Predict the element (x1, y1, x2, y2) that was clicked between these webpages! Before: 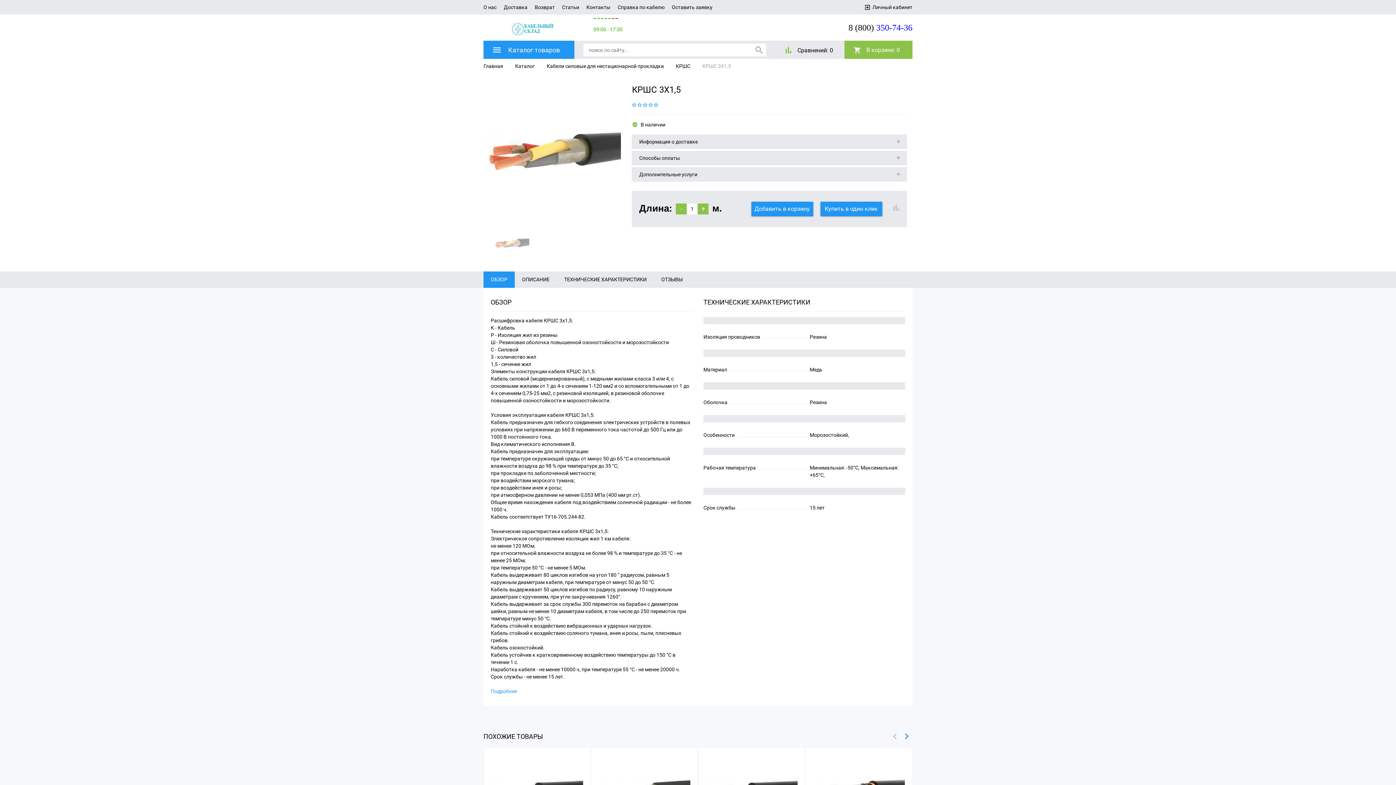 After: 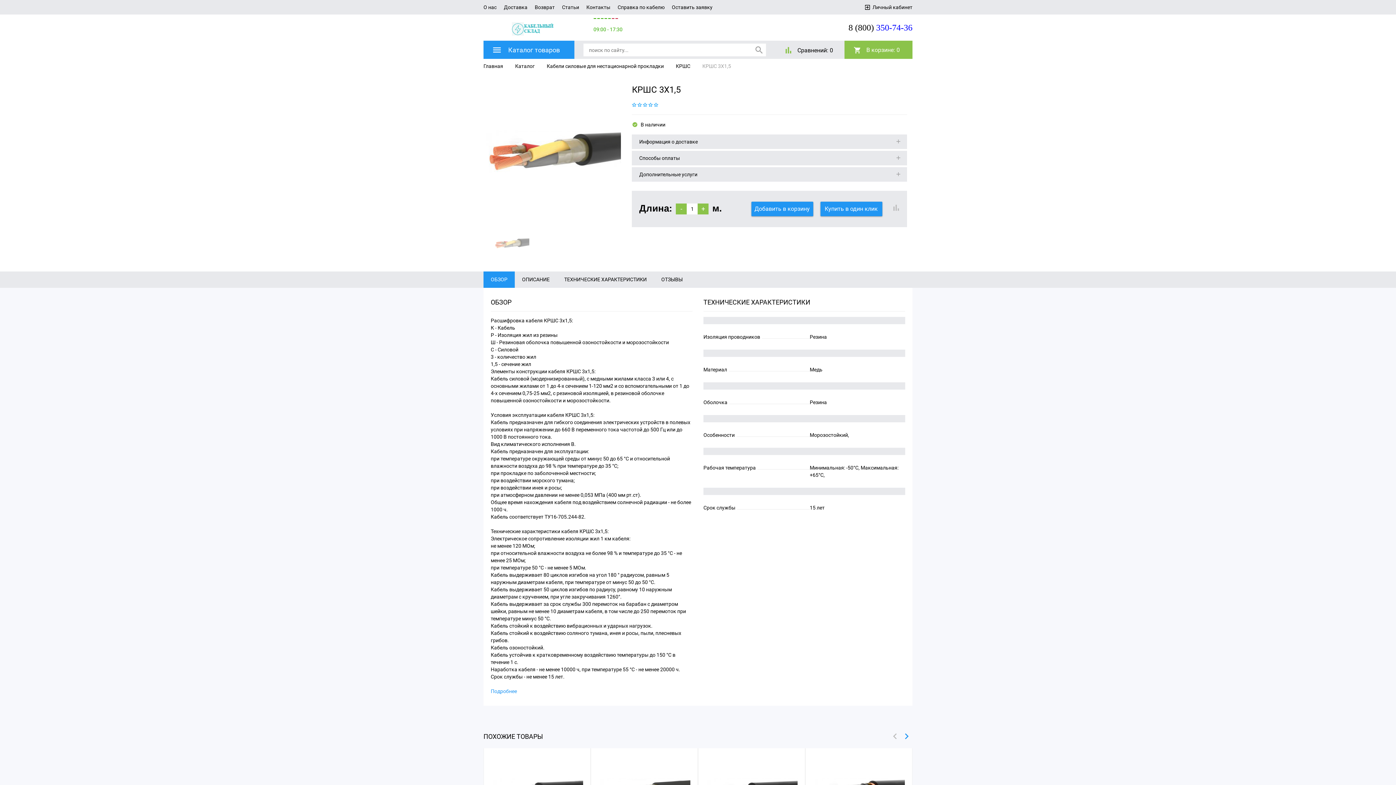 Action: label: ОБЗОР bbox: (483, 271, 514, 288)